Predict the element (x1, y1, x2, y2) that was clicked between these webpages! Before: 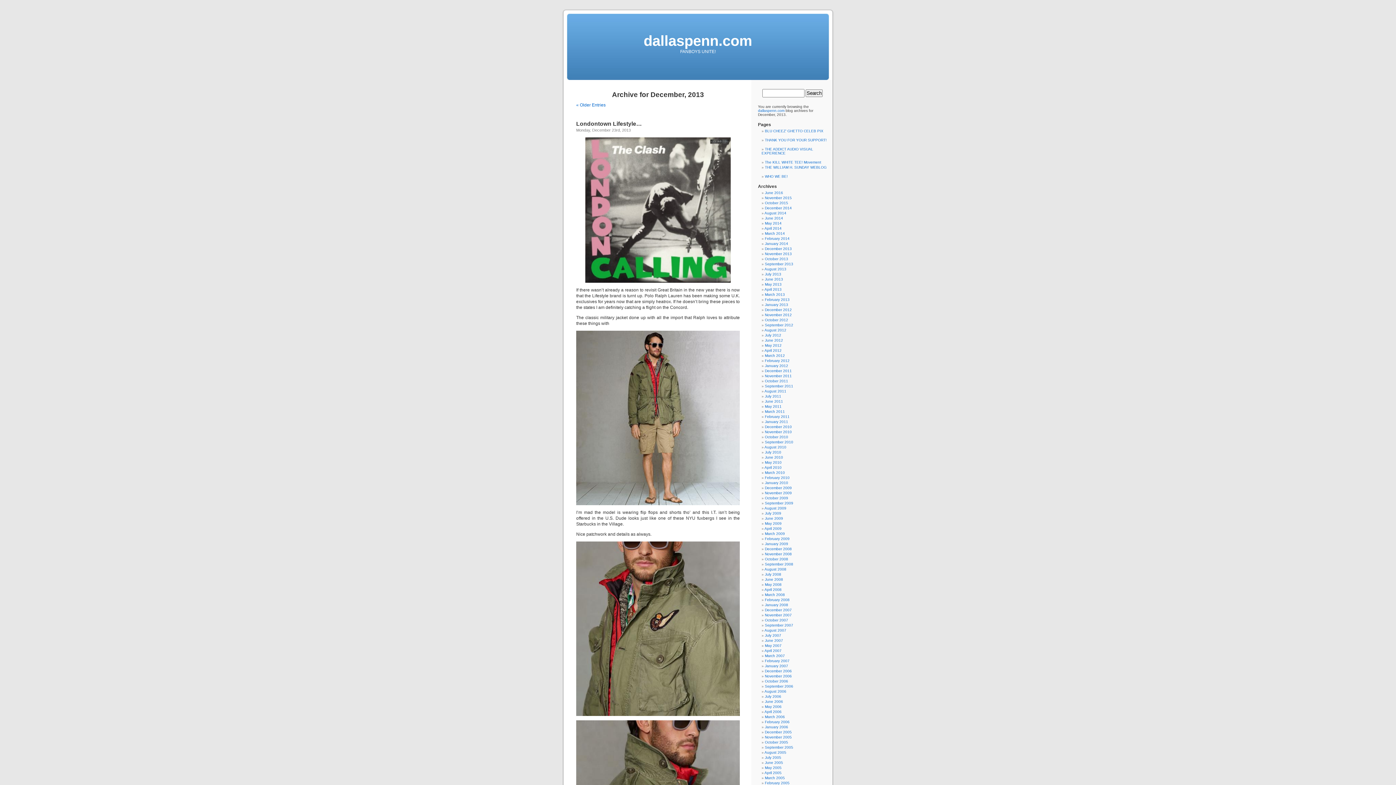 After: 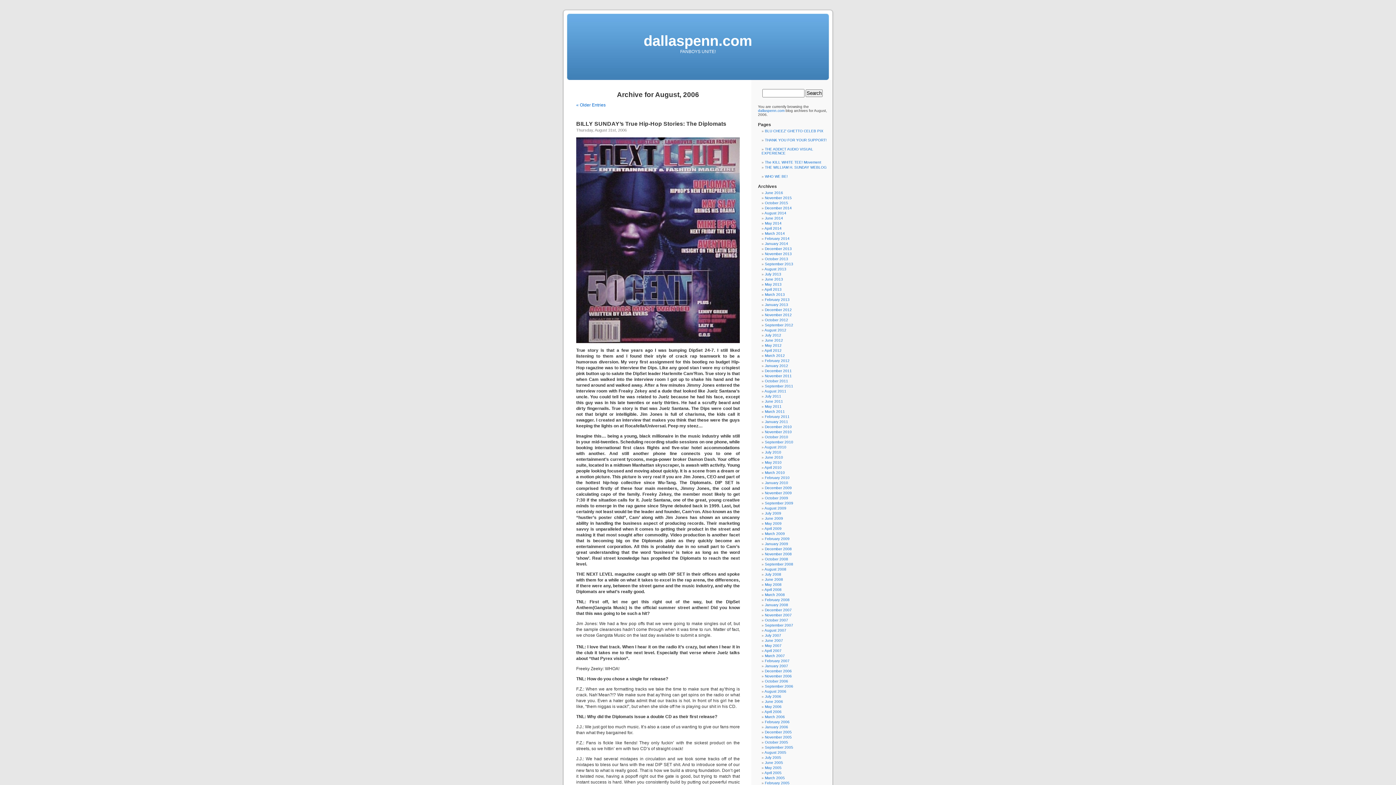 Action: label: August 2006 bbox: (764, 689, 786, 693)